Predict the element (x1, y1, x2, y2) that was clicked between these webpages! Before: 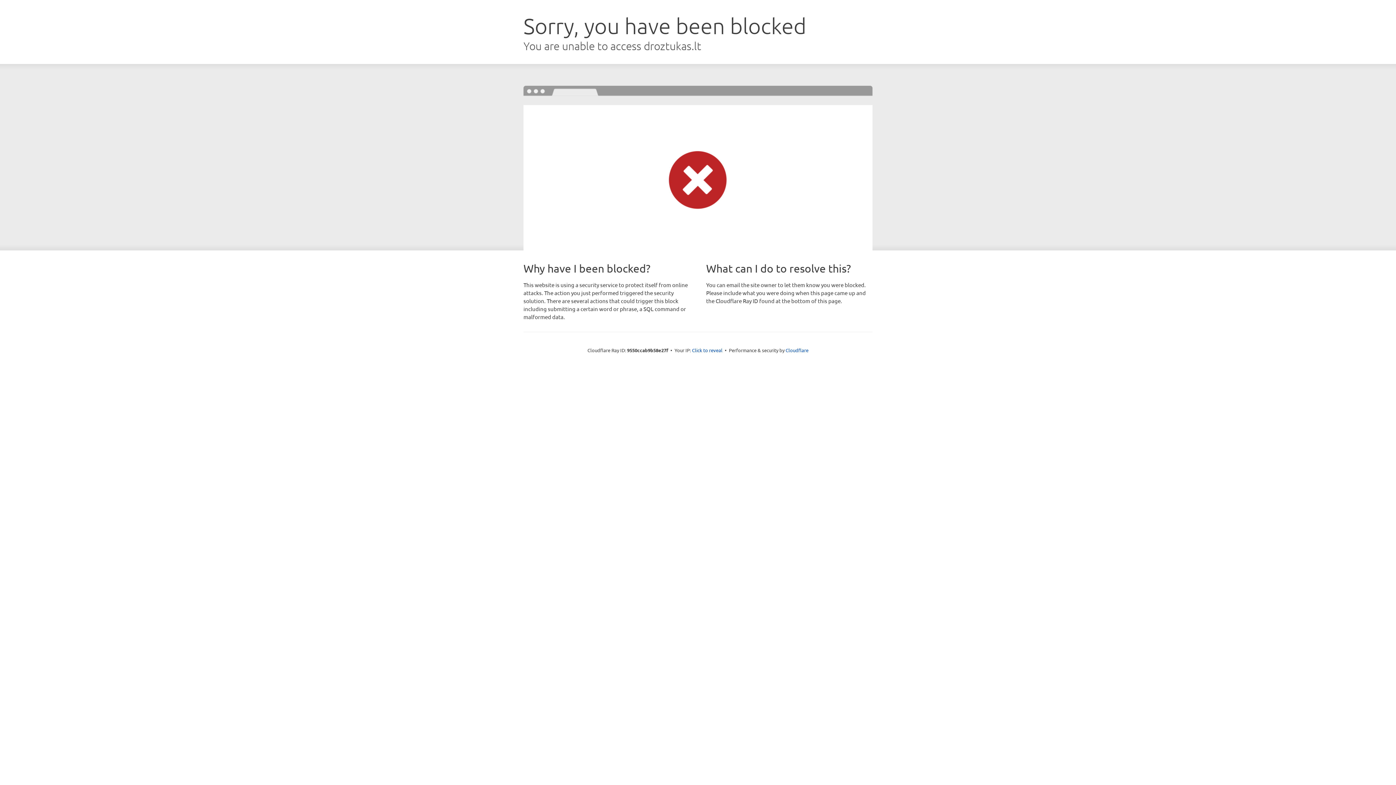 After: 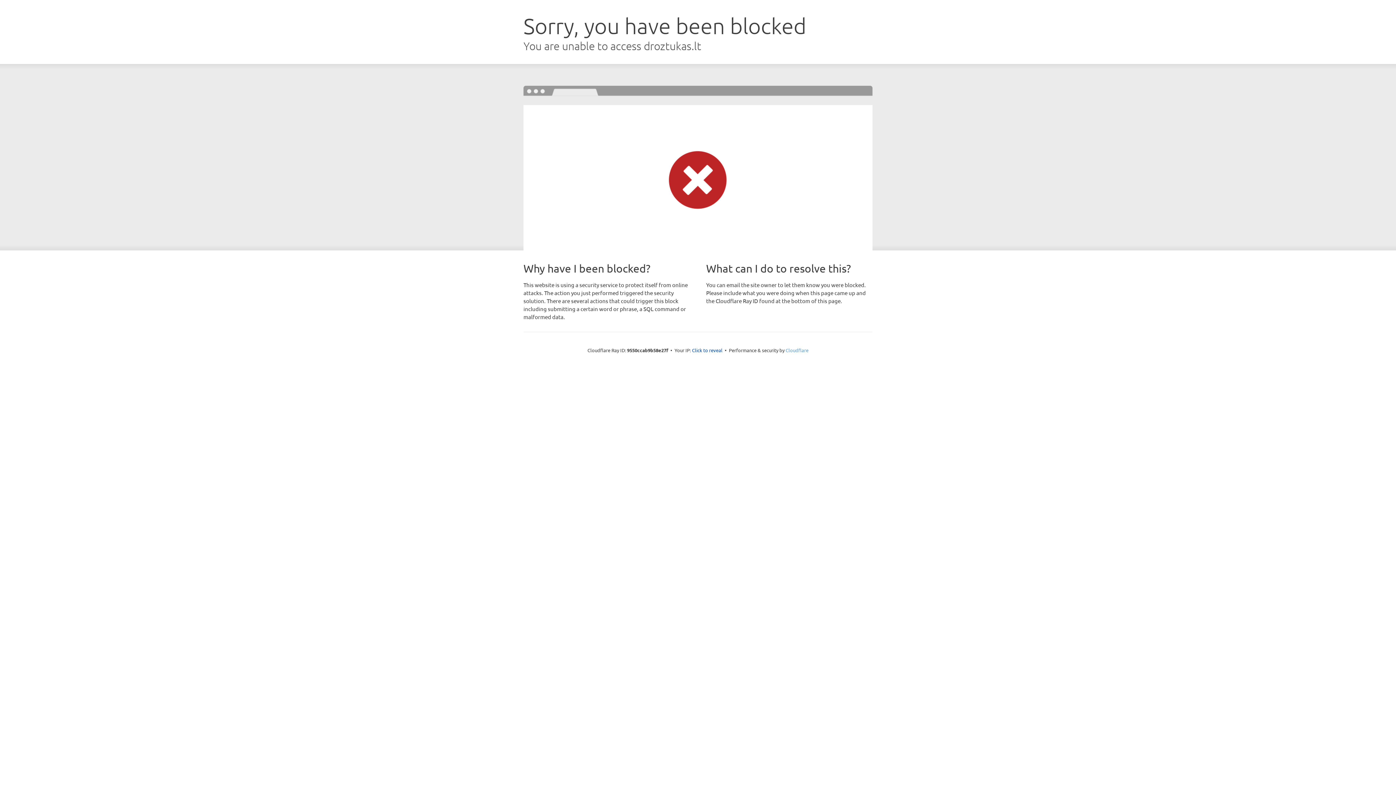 Action: label: Cloudflare bbox: (785, 347, 808, 353)